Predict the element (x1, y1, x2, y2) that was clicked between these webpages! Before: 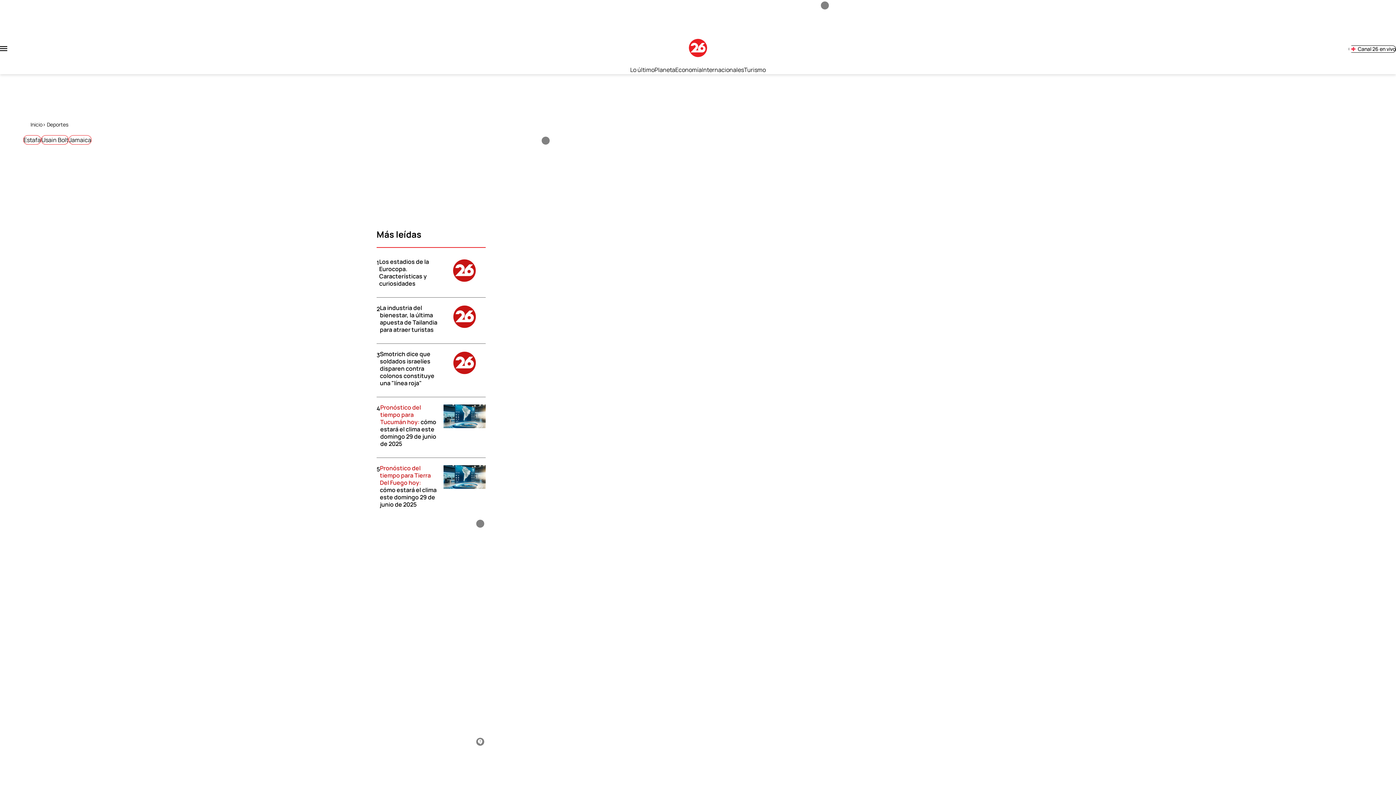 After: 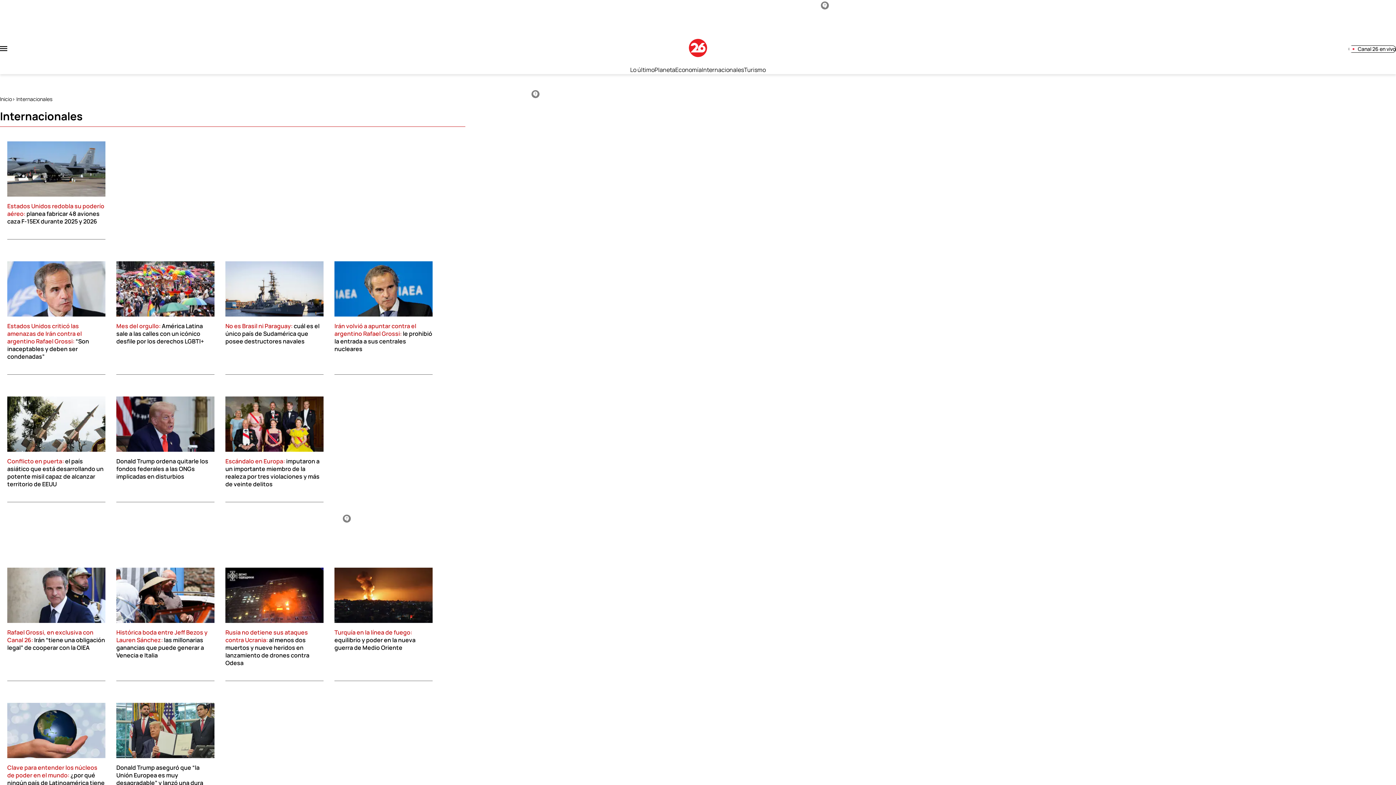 Action: bbox: (702, 33, 744, 41) label: Internacionales